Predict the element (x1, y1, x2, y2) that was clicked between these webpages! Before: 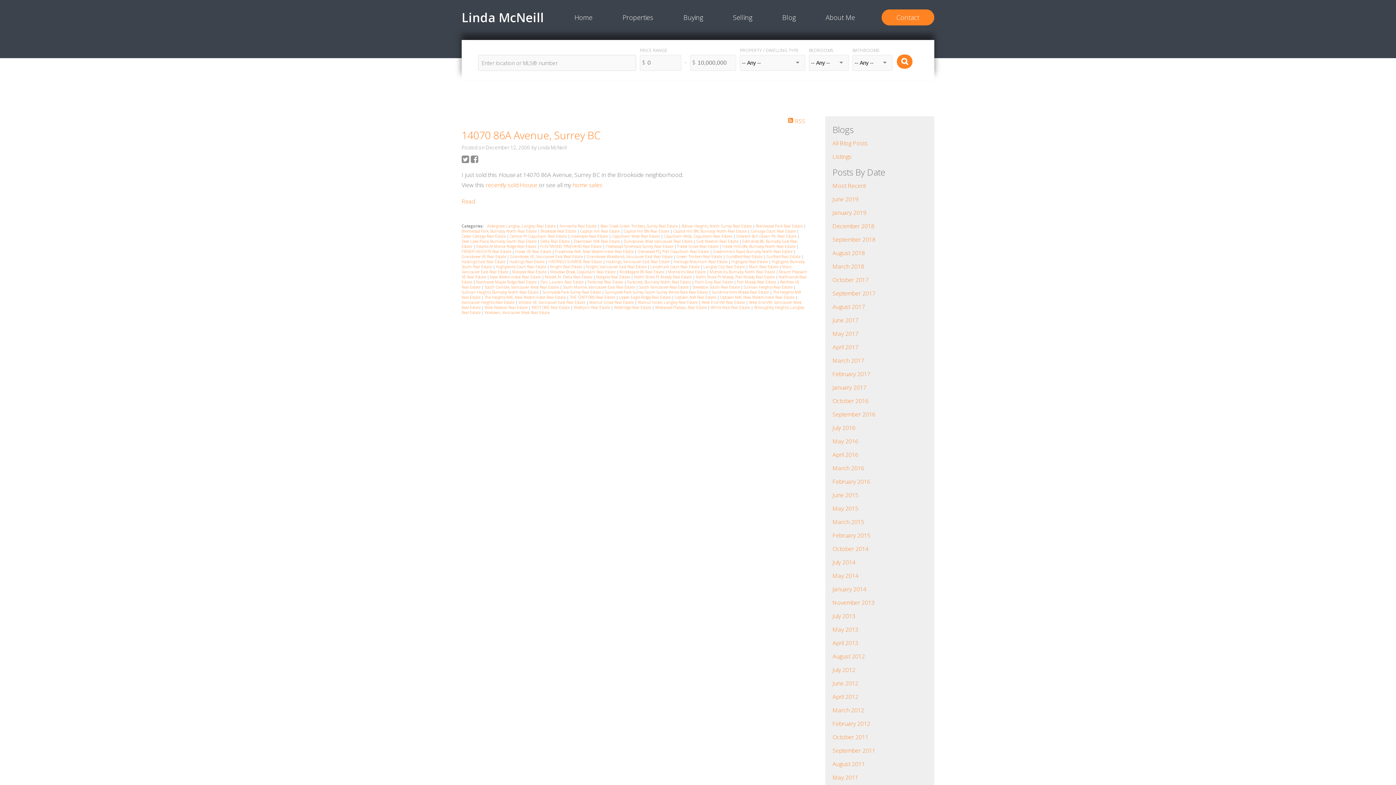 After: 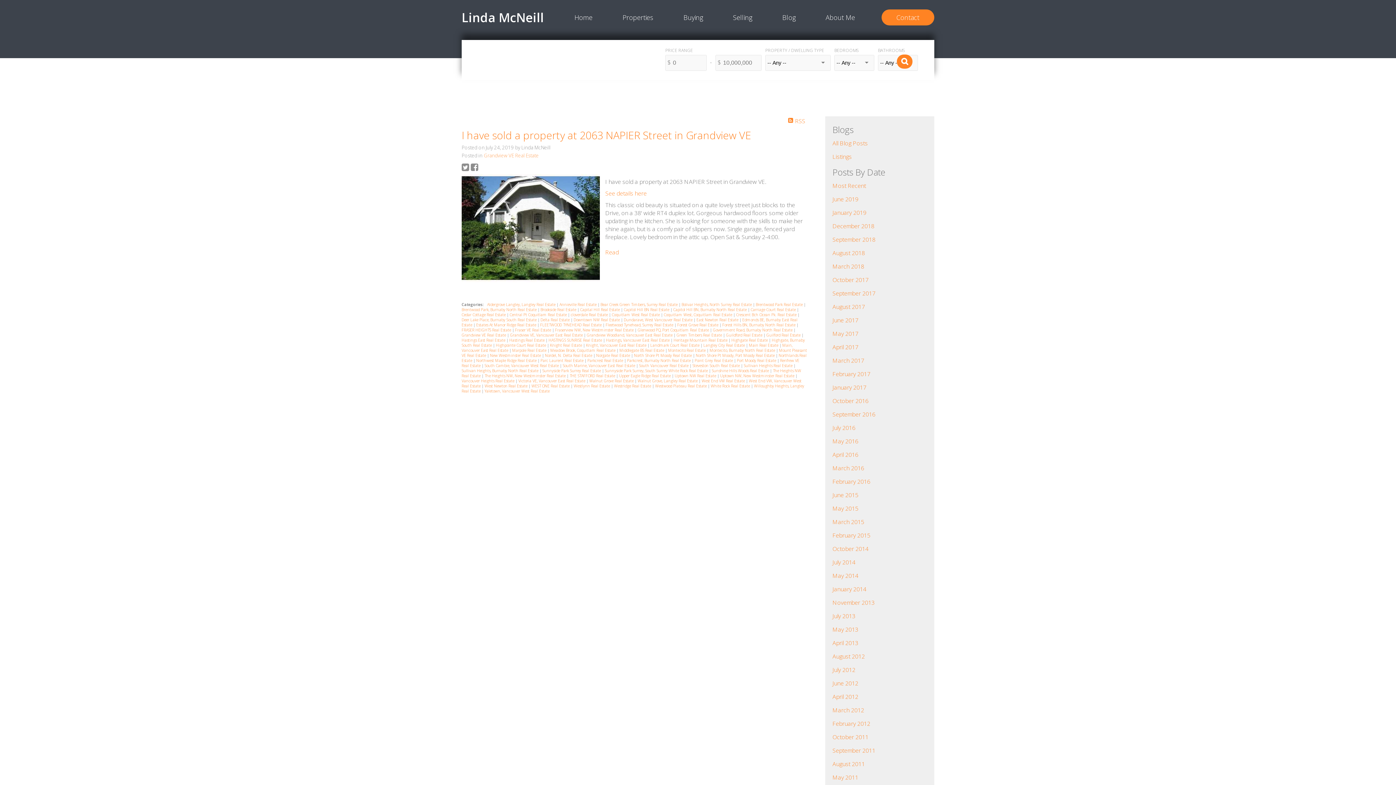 Action: label: Grandview VE Real Estate  bbox: (461, 254, 507, 259)